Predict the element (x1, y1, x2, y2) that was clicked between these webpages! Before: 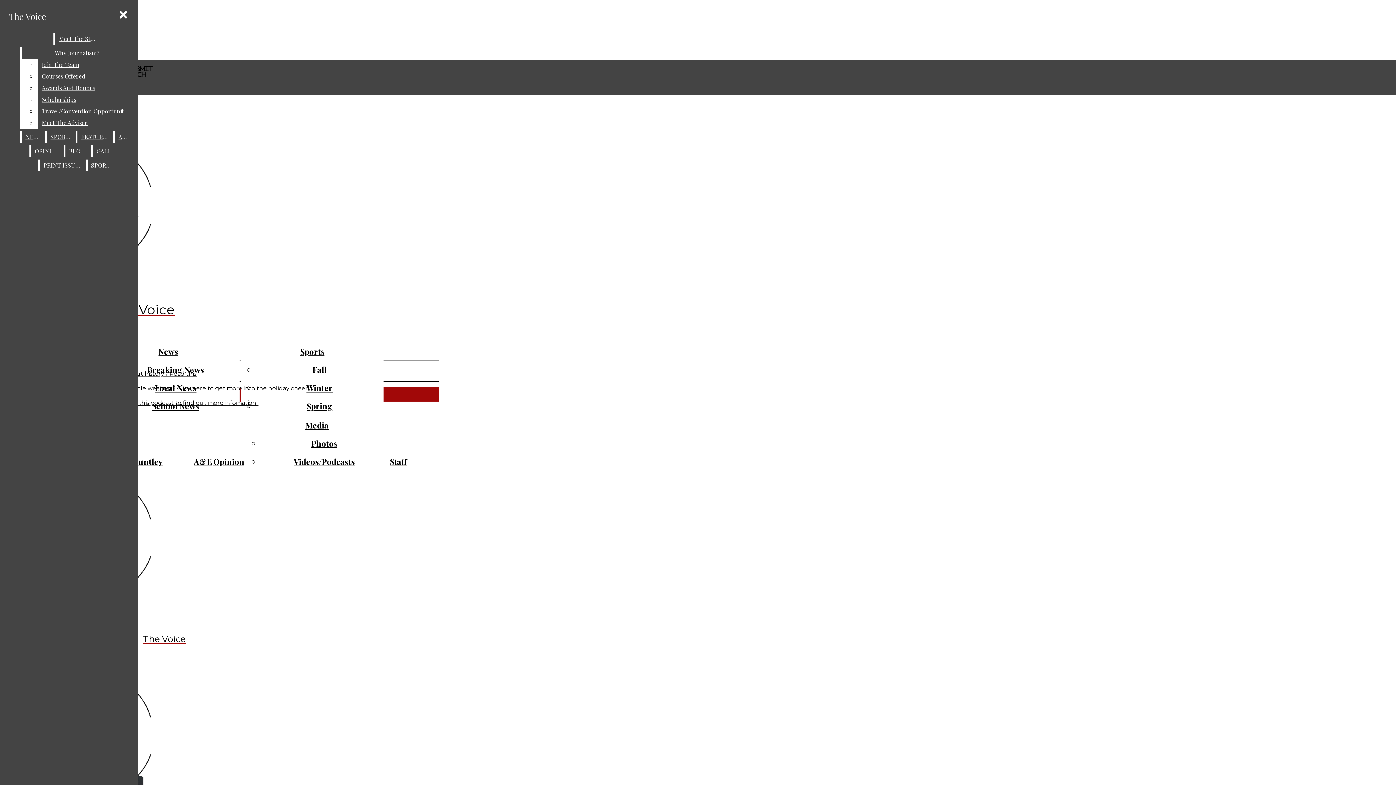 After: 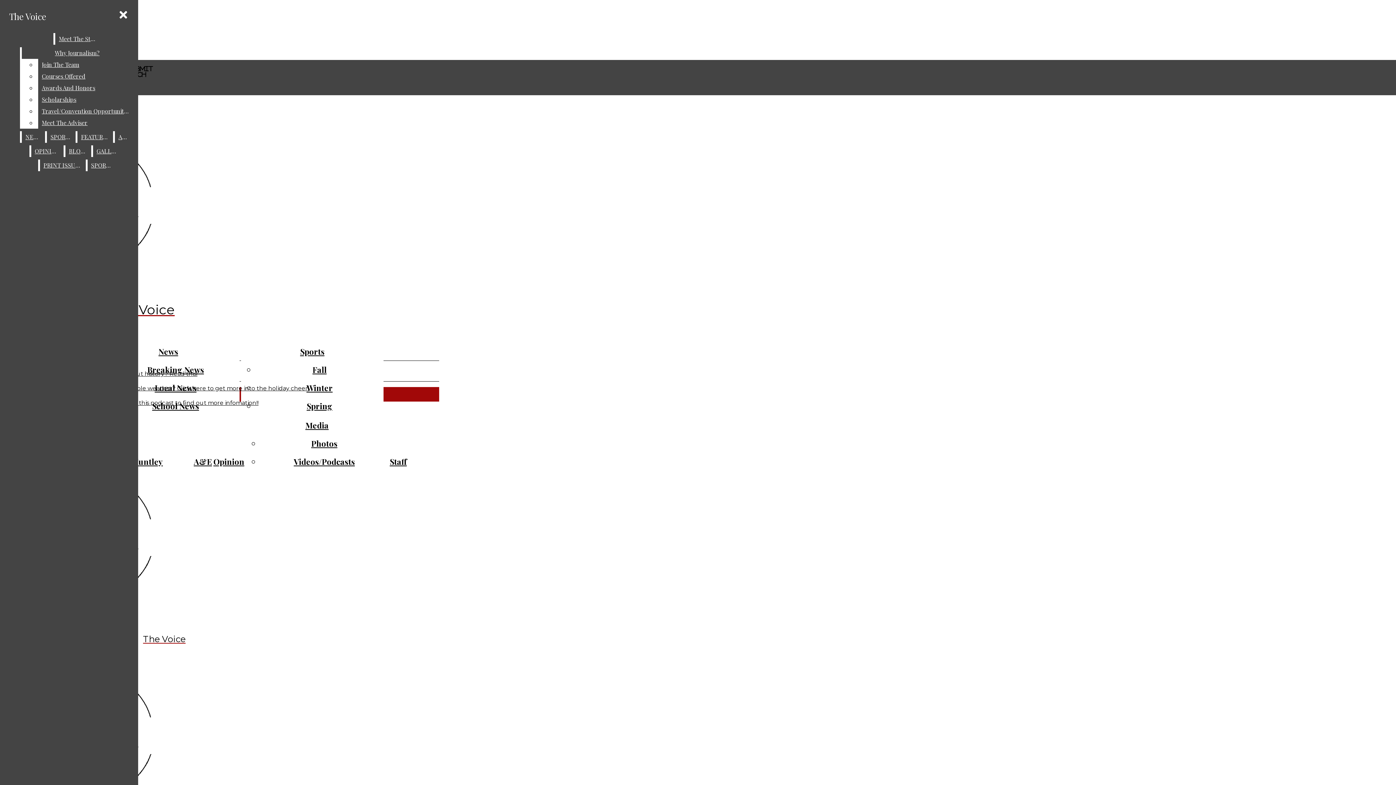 Action: label: BLOGS bbox: (65, 145, 89, 157)